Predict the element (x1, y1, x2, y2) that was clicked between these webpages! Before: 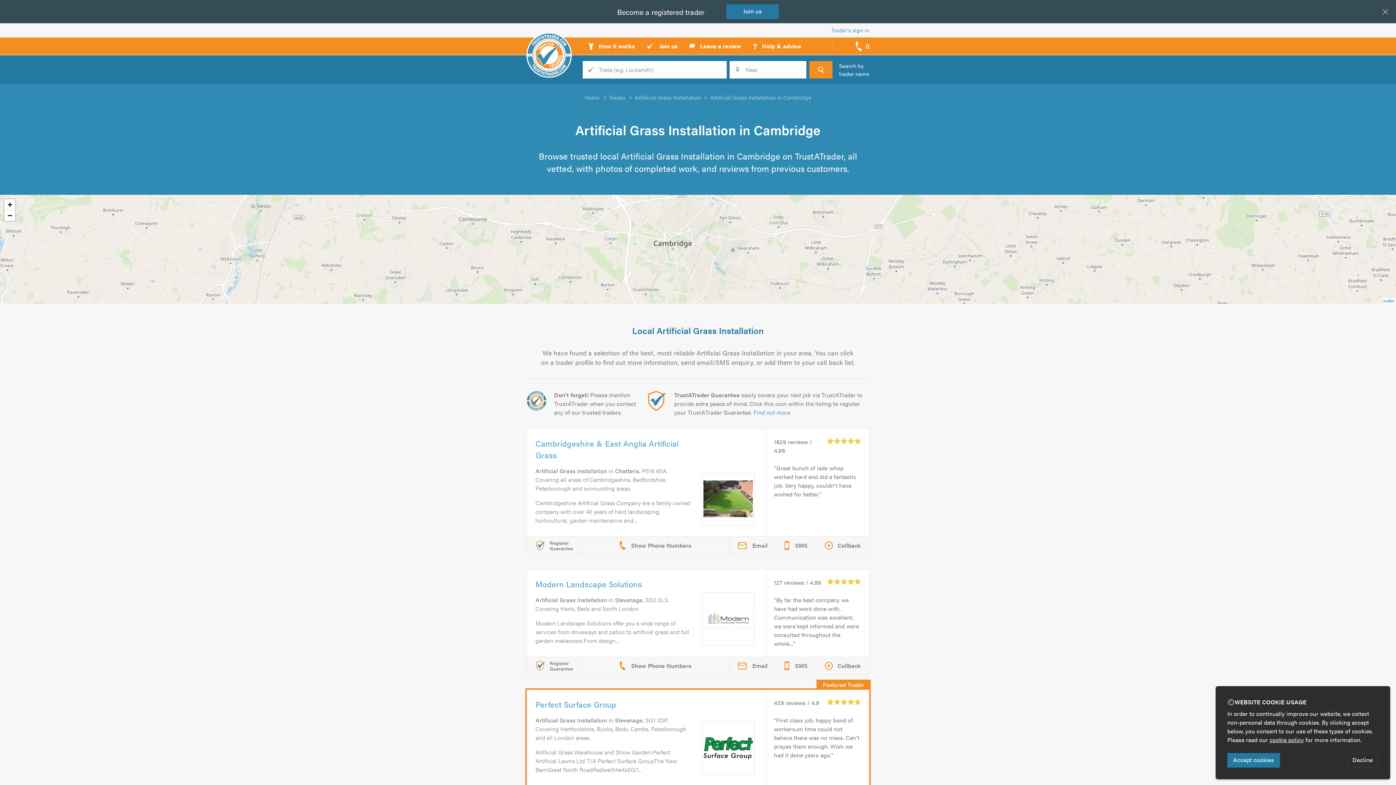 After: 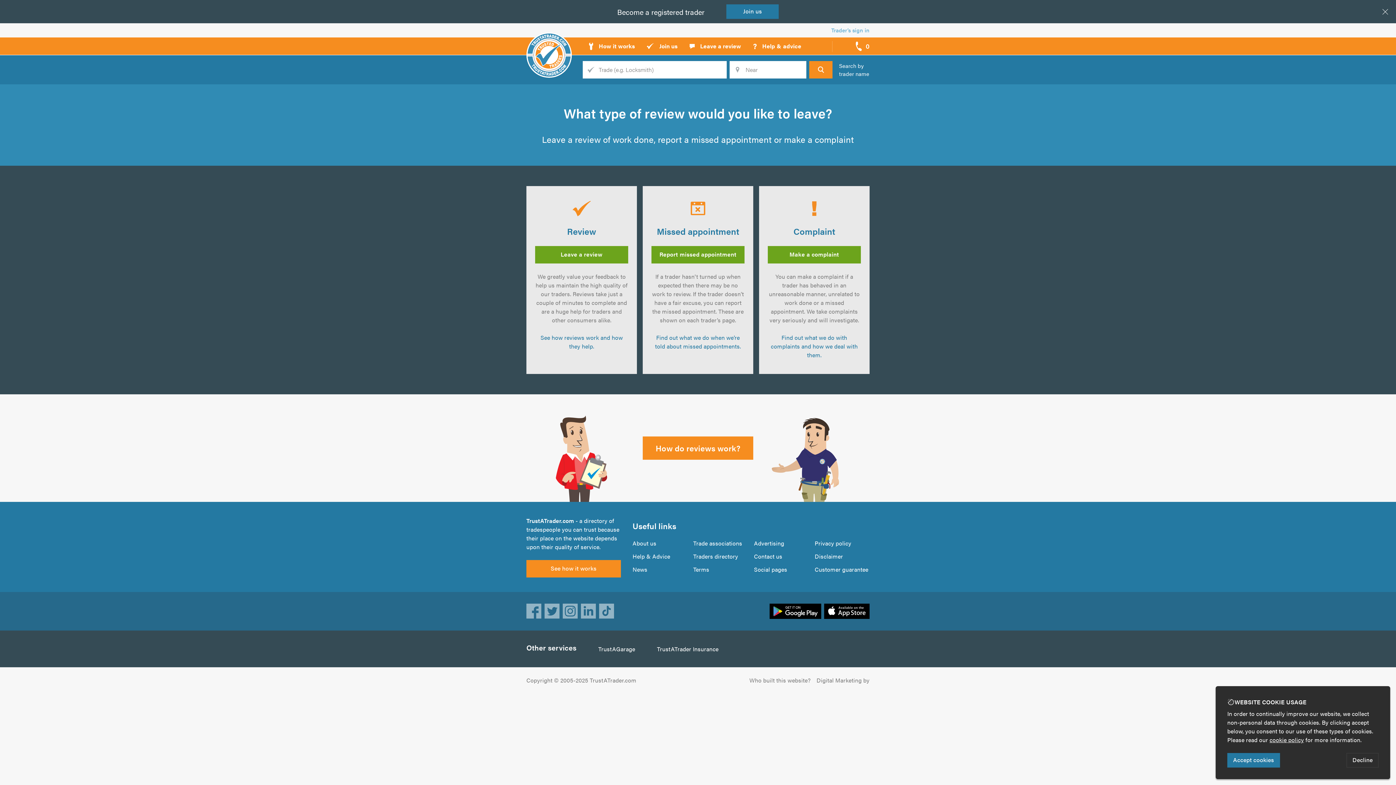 Action: label: Leave a review bbox: (683, 37, 747, 54)